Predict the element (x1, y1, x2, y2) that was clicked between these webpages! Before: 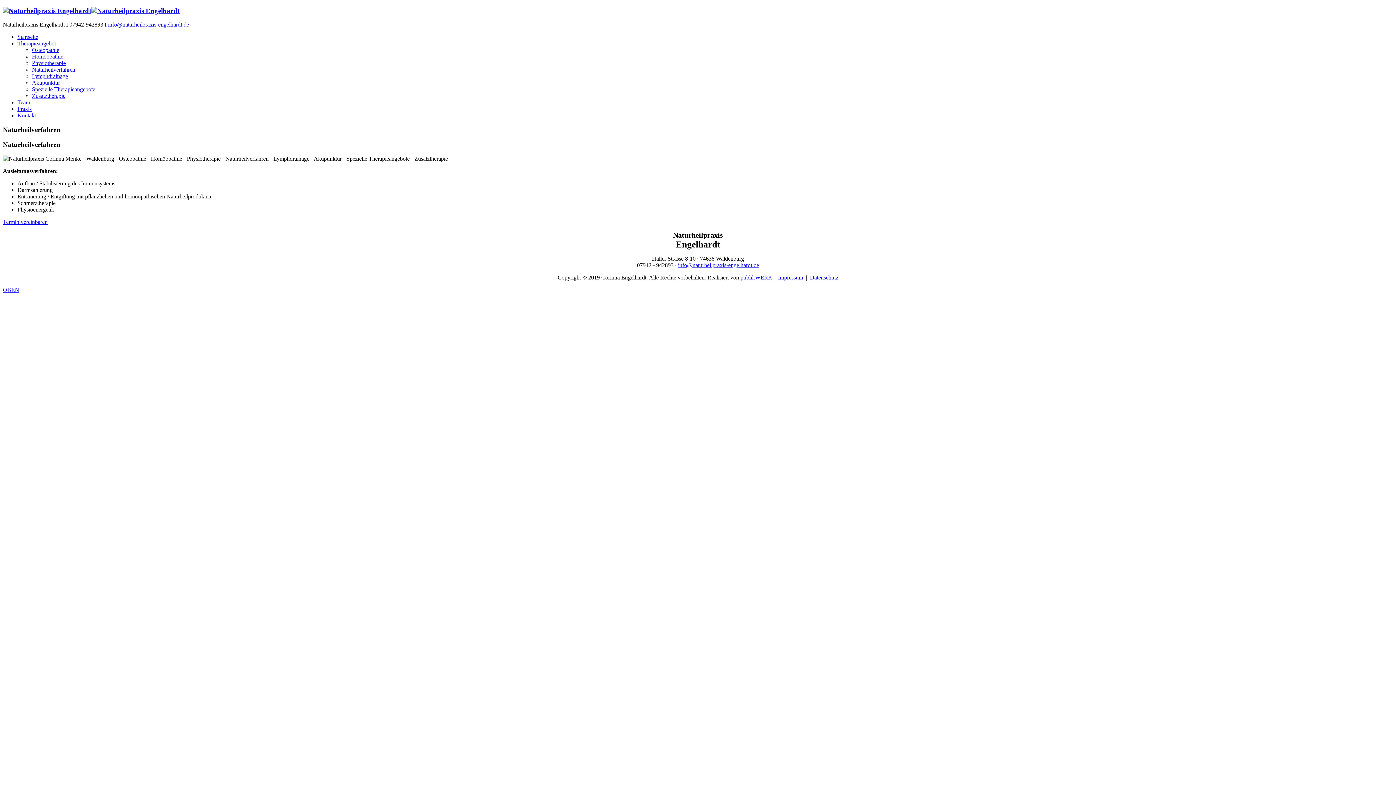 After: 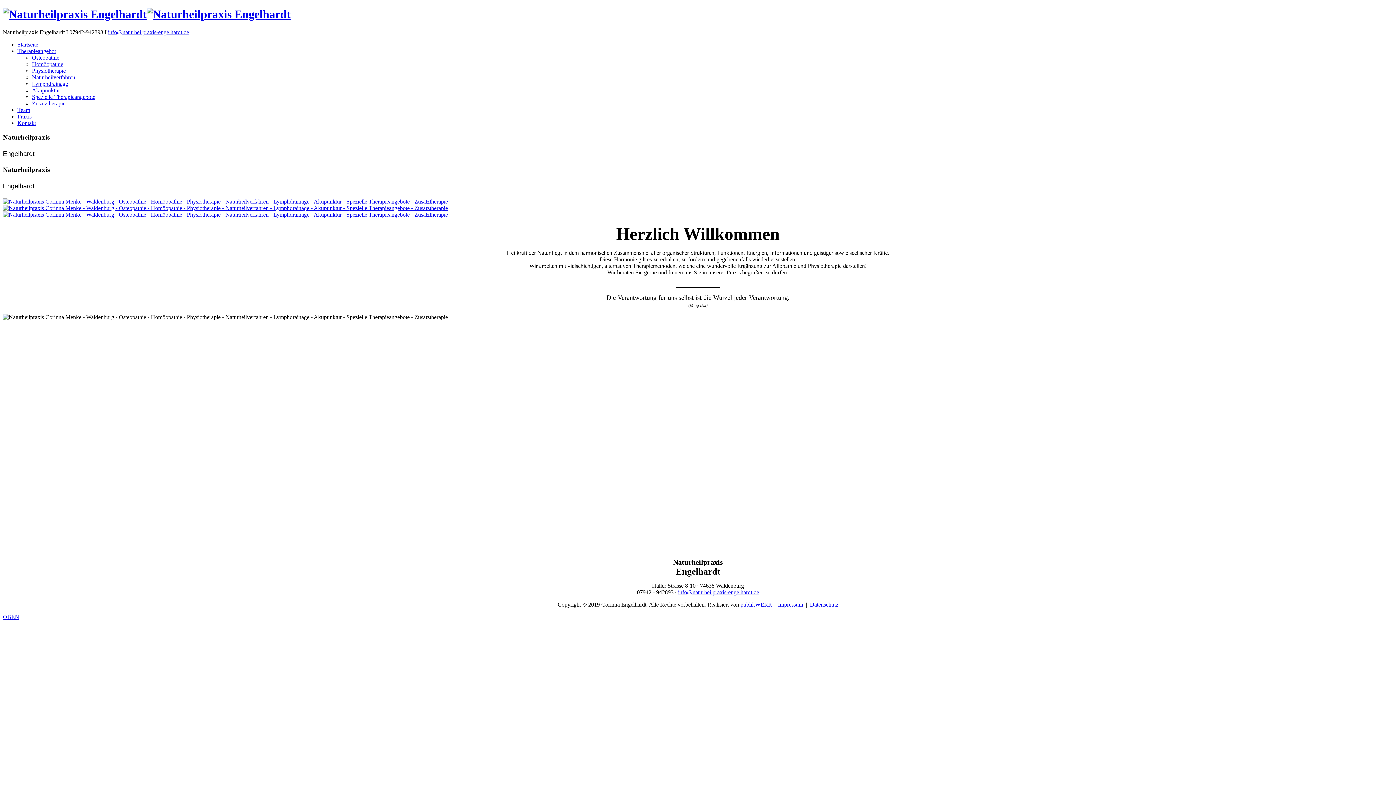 Action: bbox: (2, 6, 179, 14)